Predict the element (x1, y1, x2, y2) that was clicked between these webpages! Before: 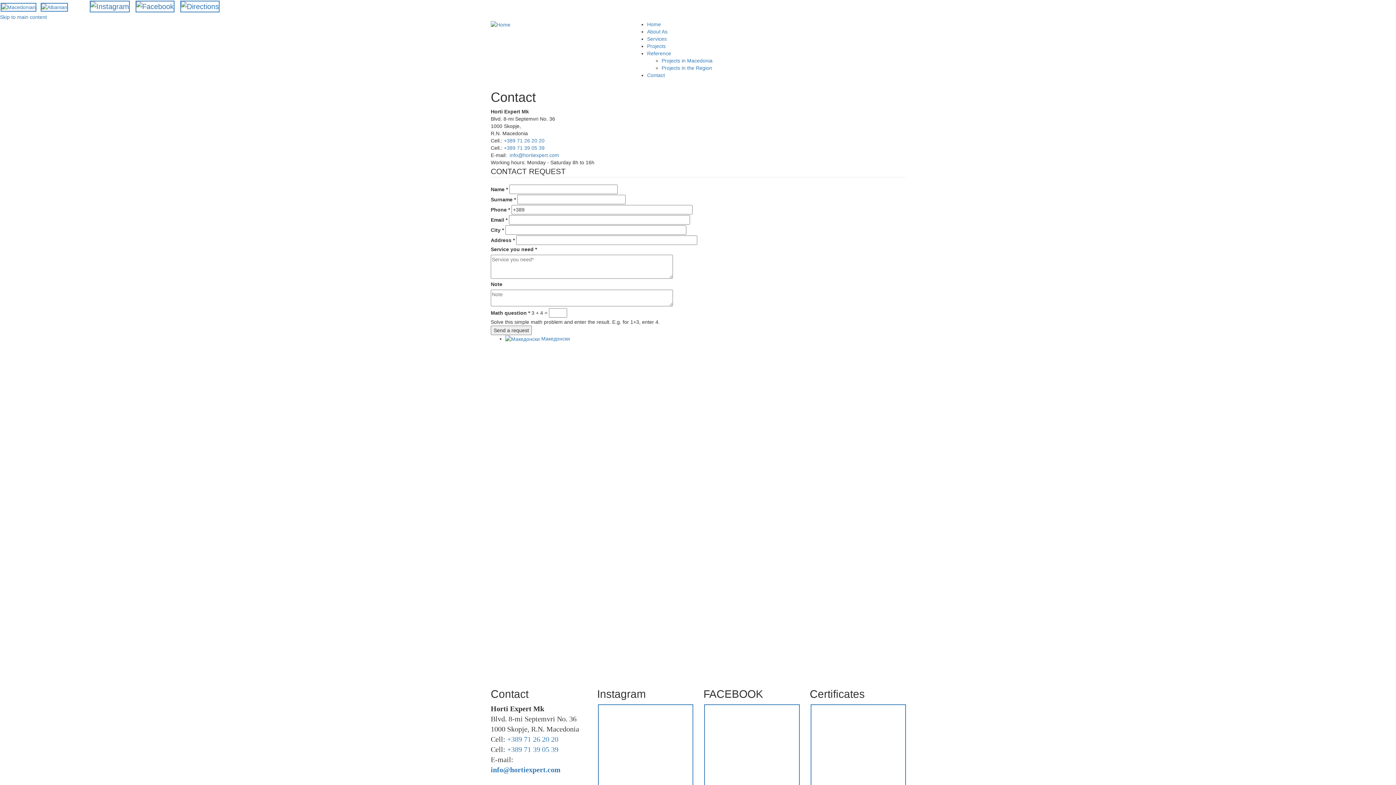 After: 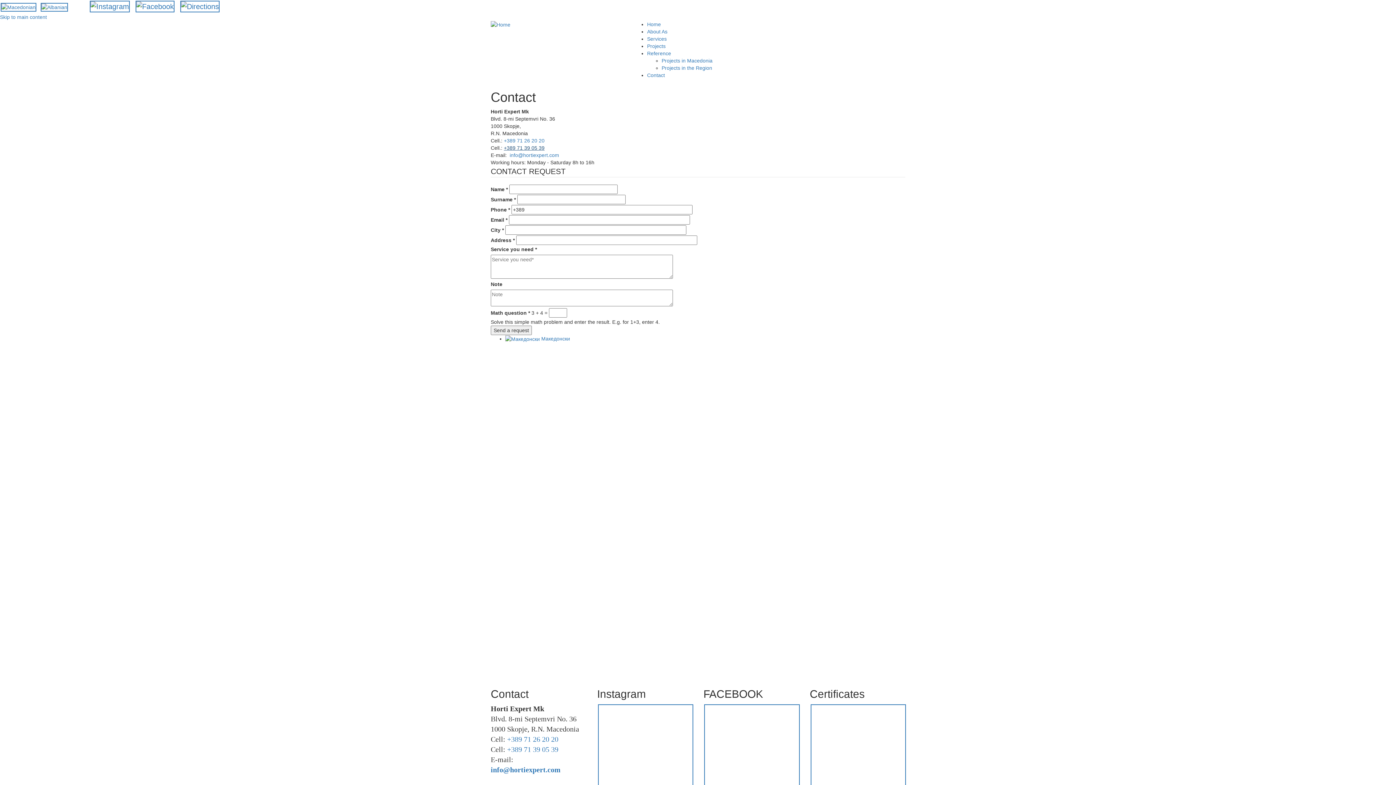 Action: bbox: (504, 144, 544, 150) label: +389 71 39 05 39